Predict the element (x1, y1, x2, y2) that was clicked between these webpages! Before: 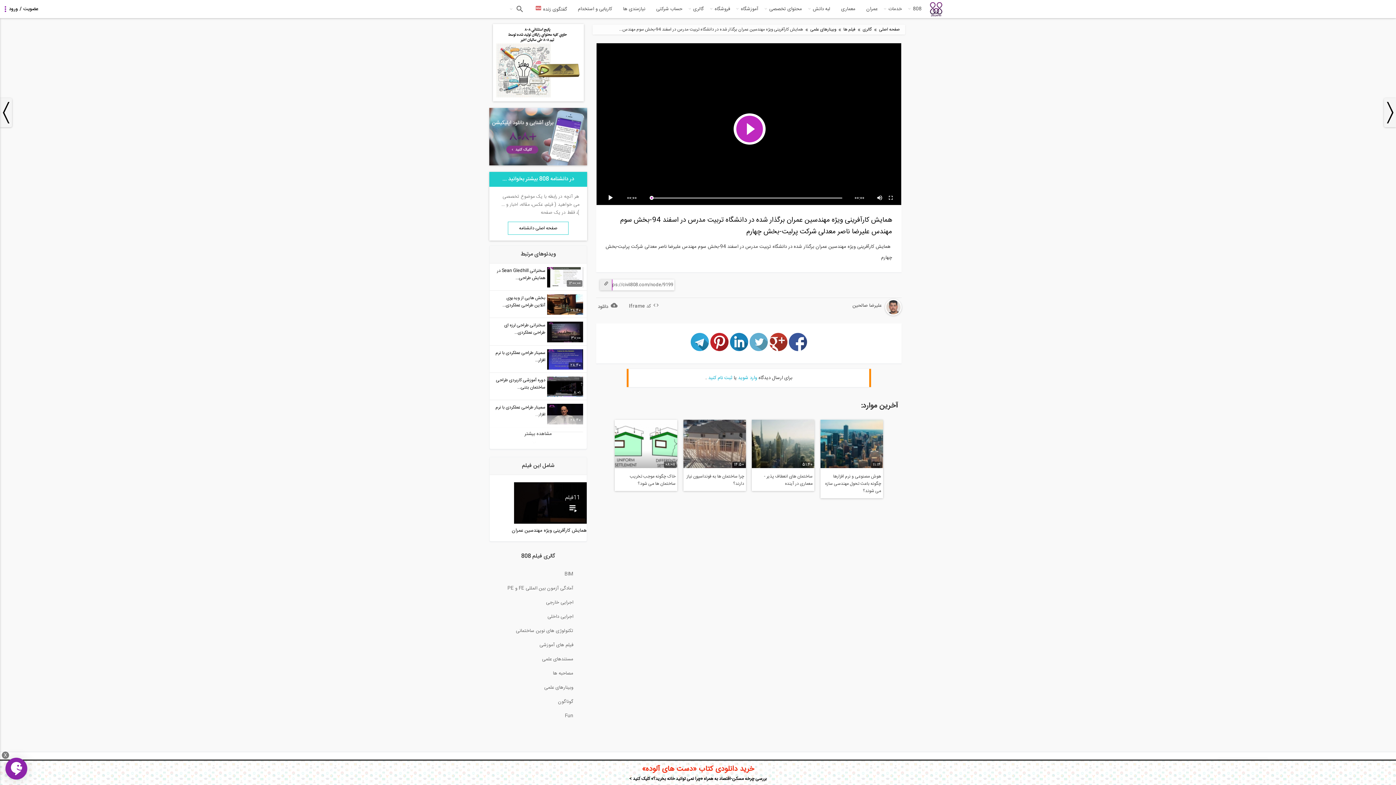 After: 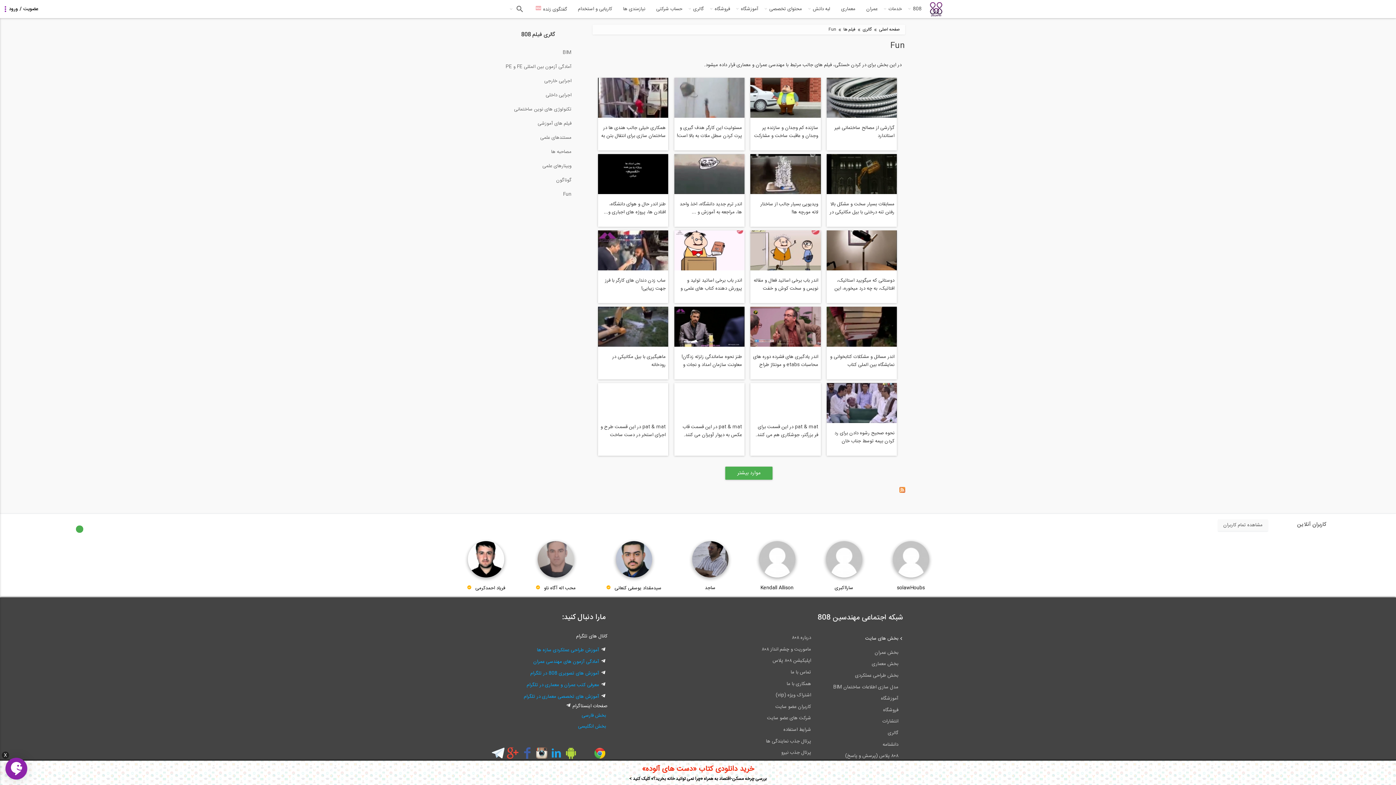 Action: label: Fun bbox: (489, 709, 587, 723)